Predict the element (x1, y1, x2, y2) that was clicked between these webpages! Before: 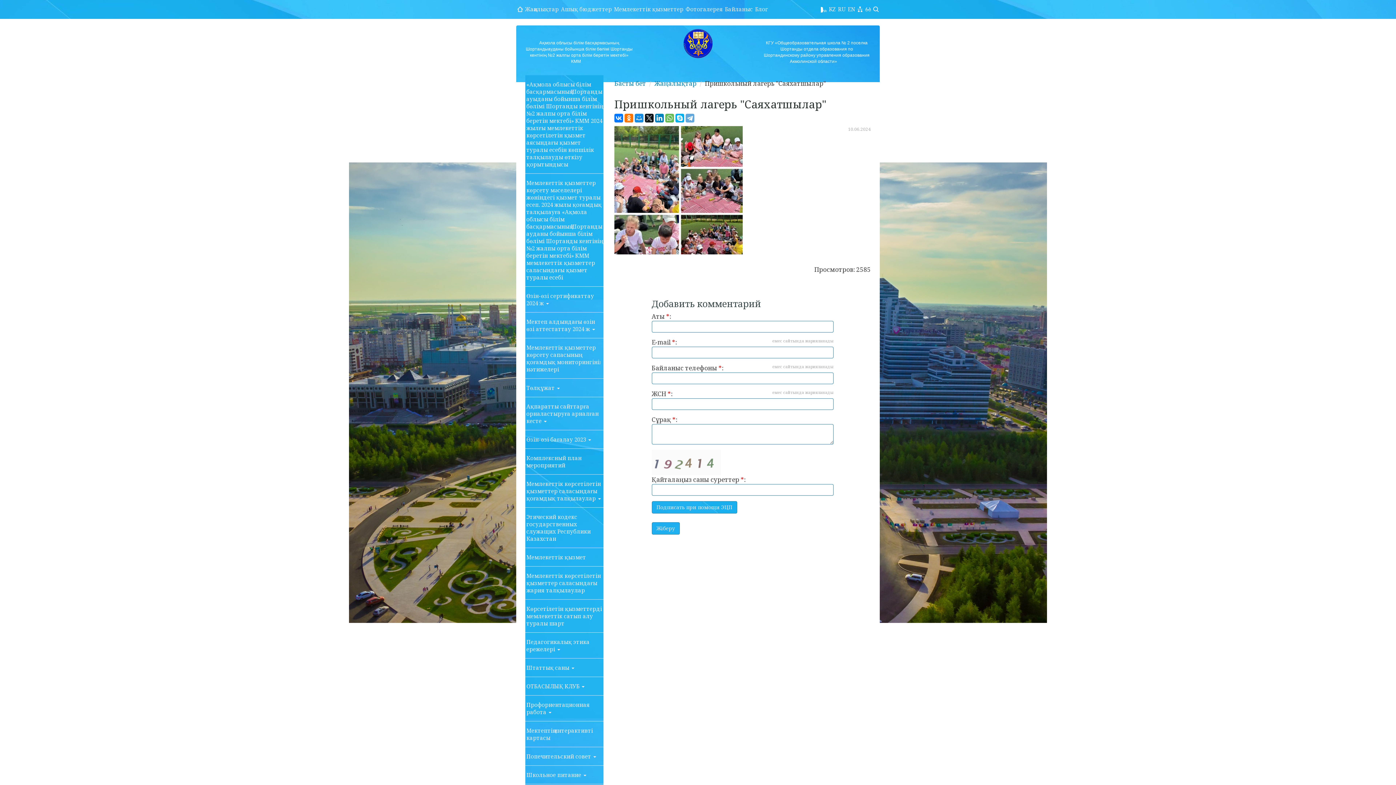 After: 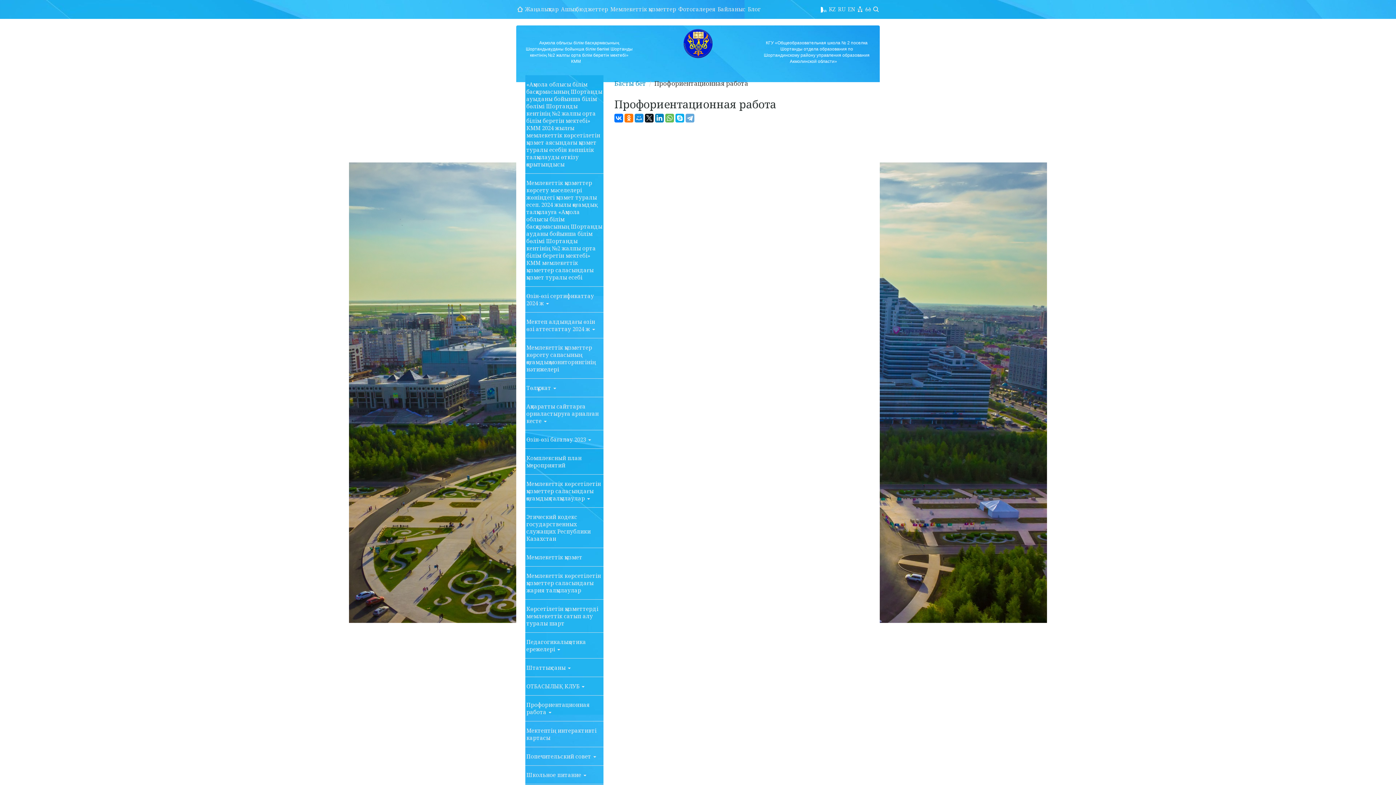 Action: bbox: (525, 696, 603, 721) label: Профориентационная работа 